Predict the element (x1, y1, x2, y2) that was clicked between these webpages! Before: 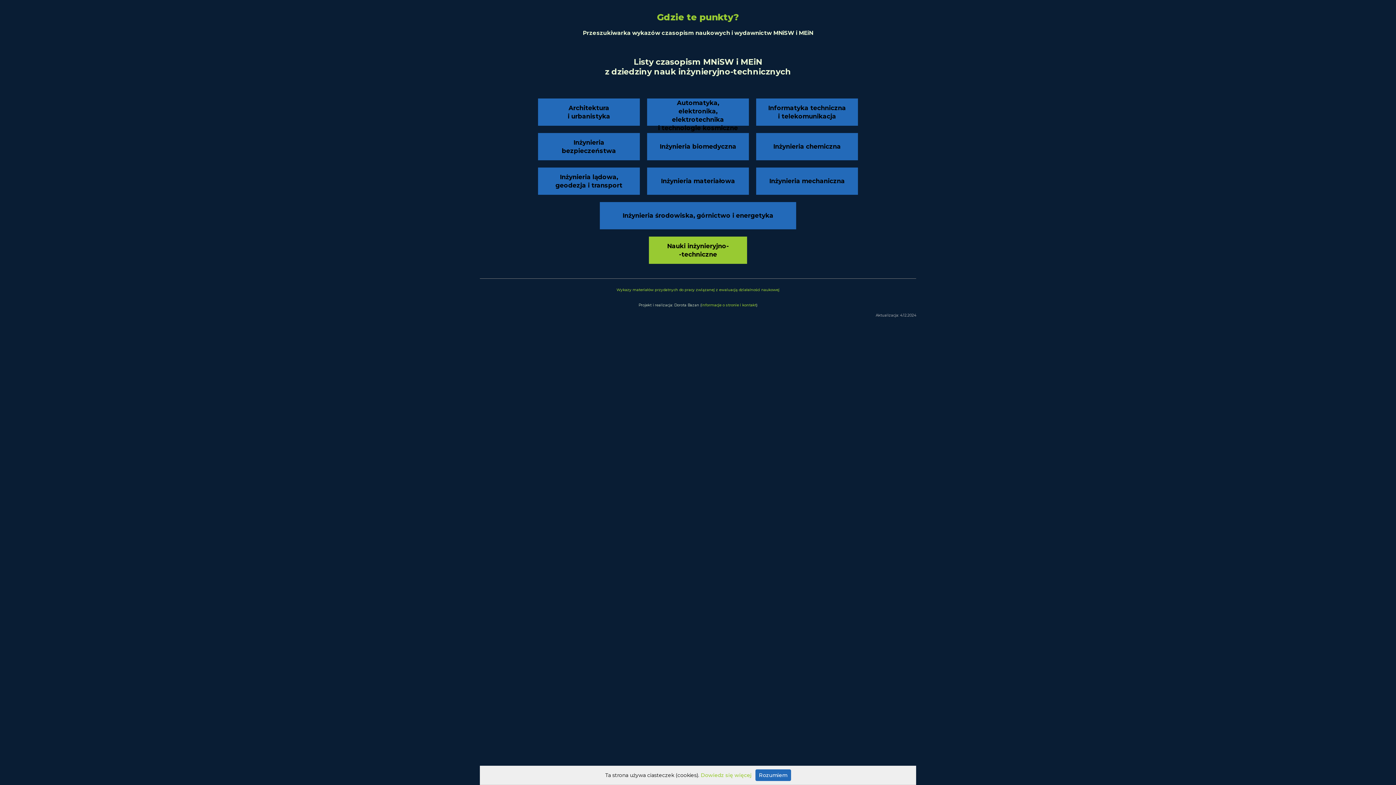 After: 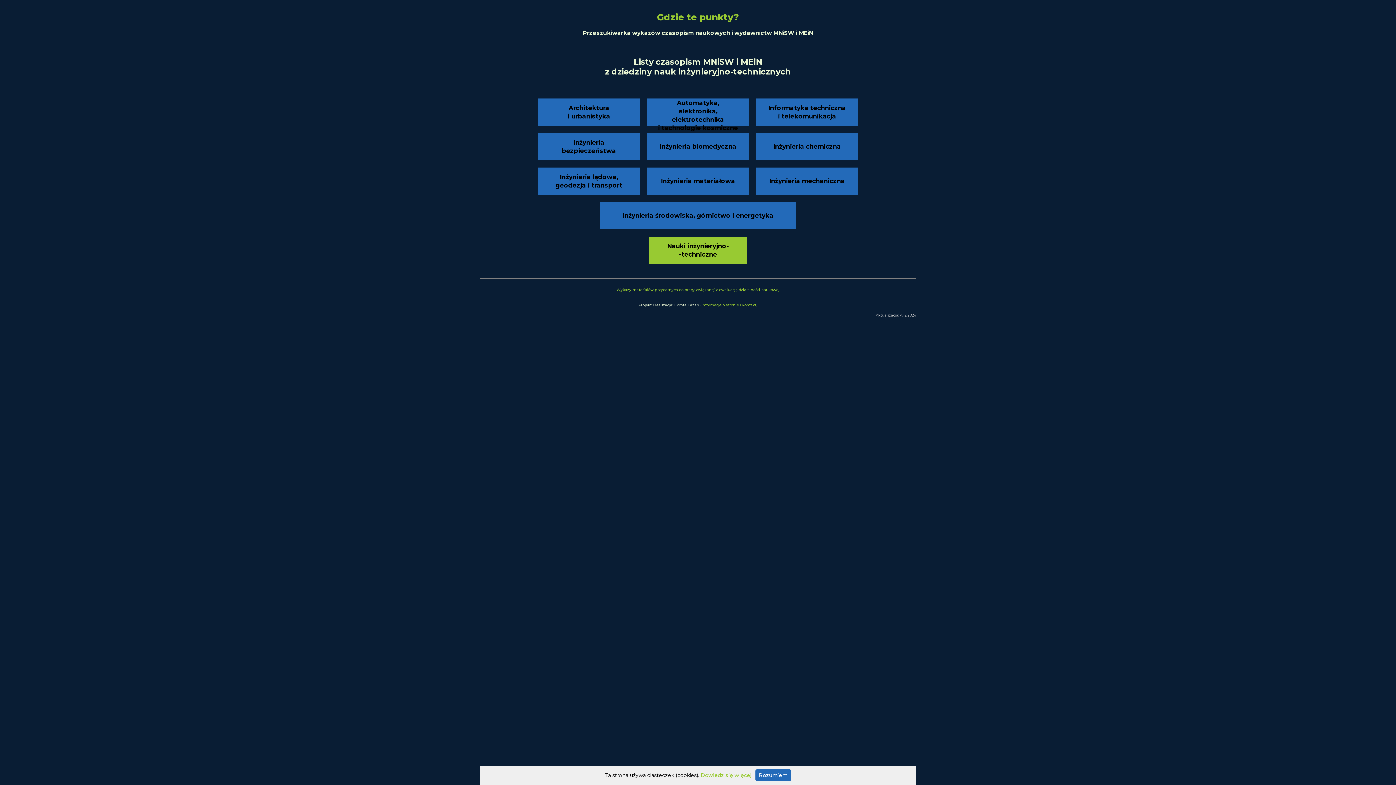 Action: bbox: (701, 302, 756, 307) label: informacje o stronie i kontakt